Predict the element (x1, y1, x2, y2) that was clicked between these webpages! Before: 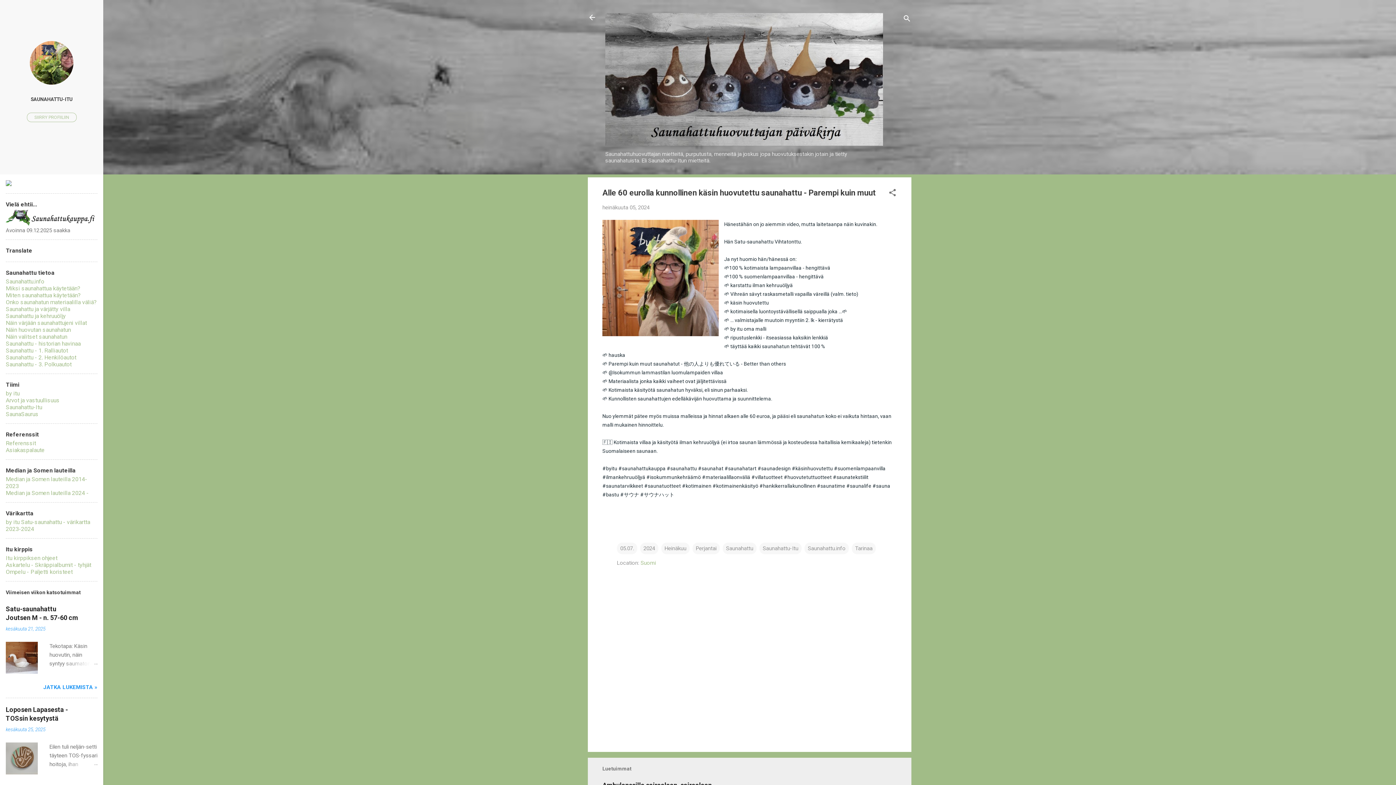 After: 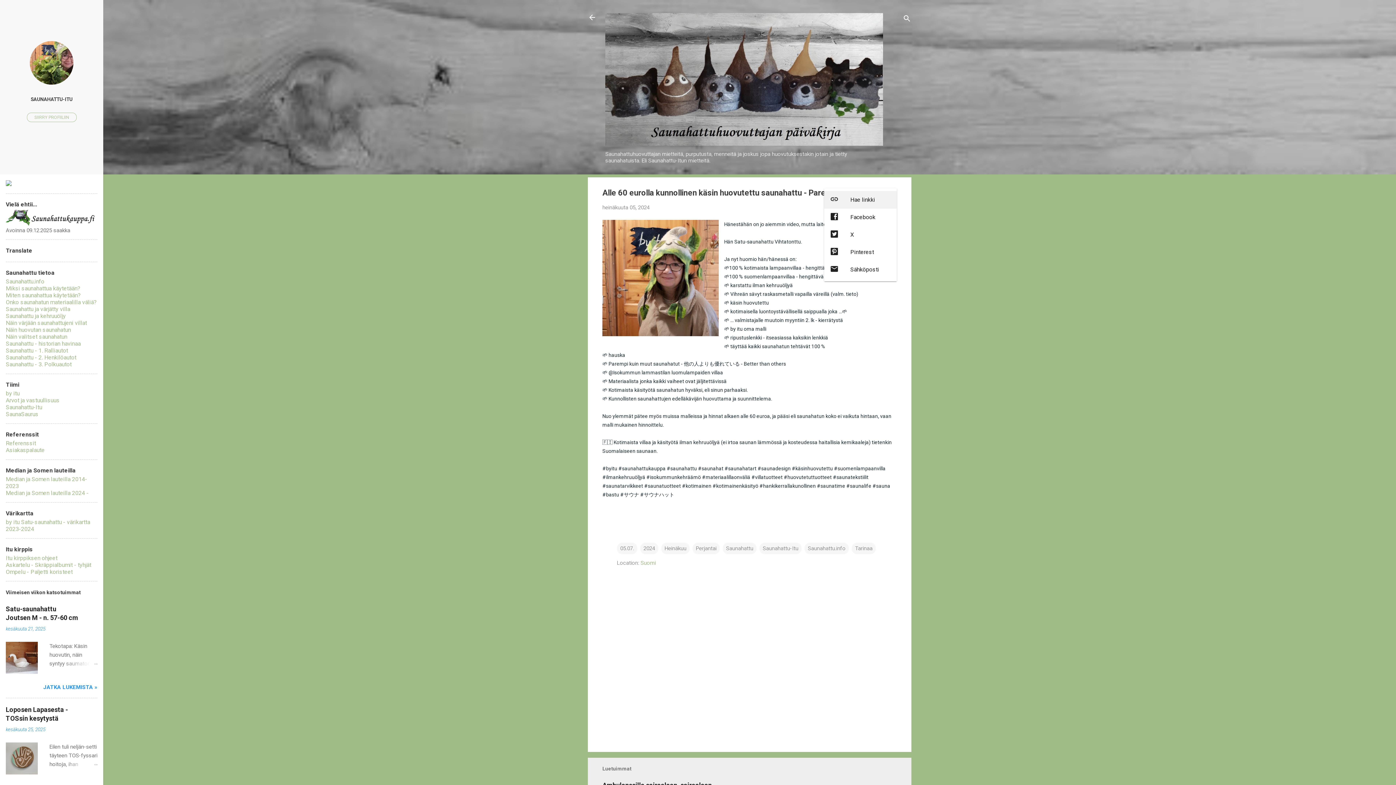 Action: bbox: (888, 188, 897, 199) label: Jaa muille